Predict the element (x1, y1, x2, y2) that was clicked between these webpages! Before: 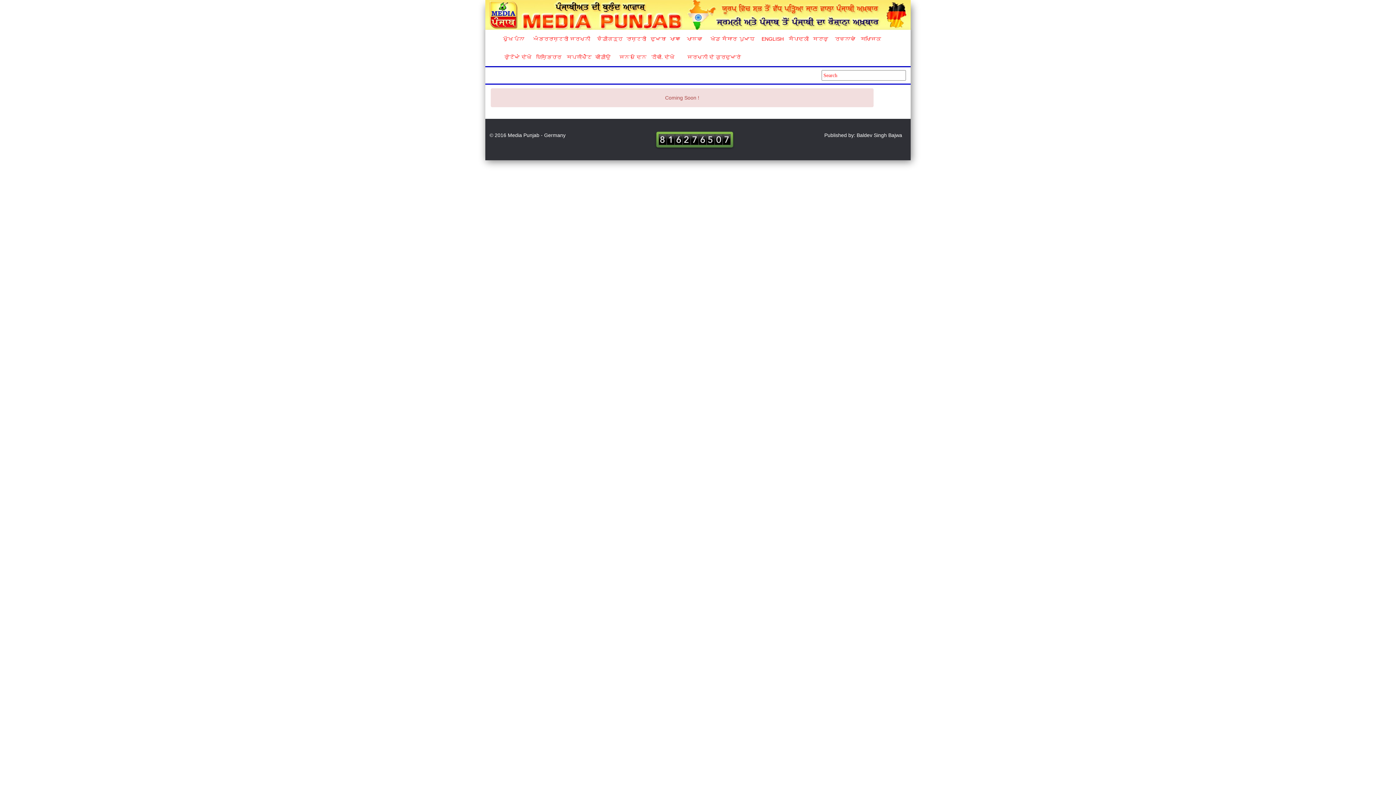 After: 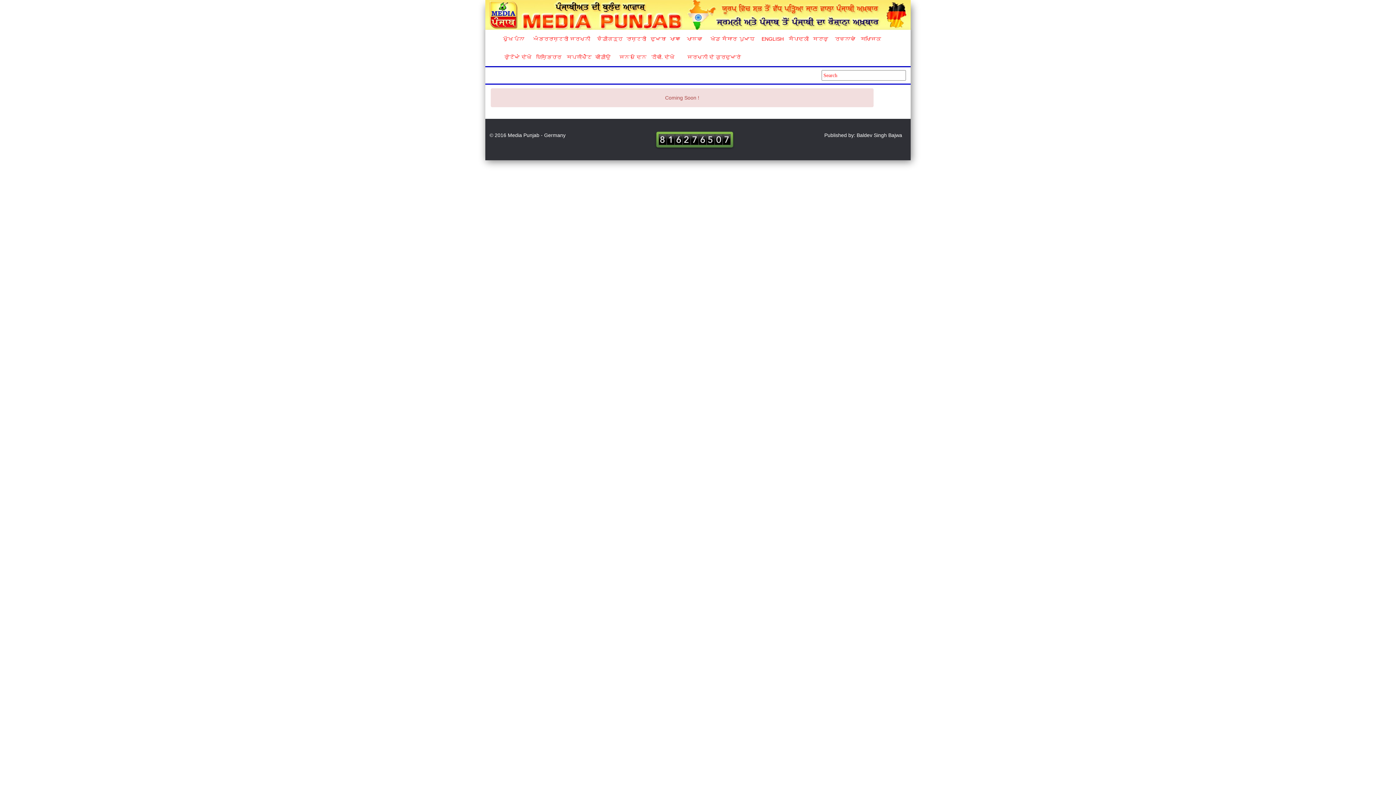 Action: bbox: (644, 48, 672, 66) label: ਟੀਵੀ. ਦੇਖੋ